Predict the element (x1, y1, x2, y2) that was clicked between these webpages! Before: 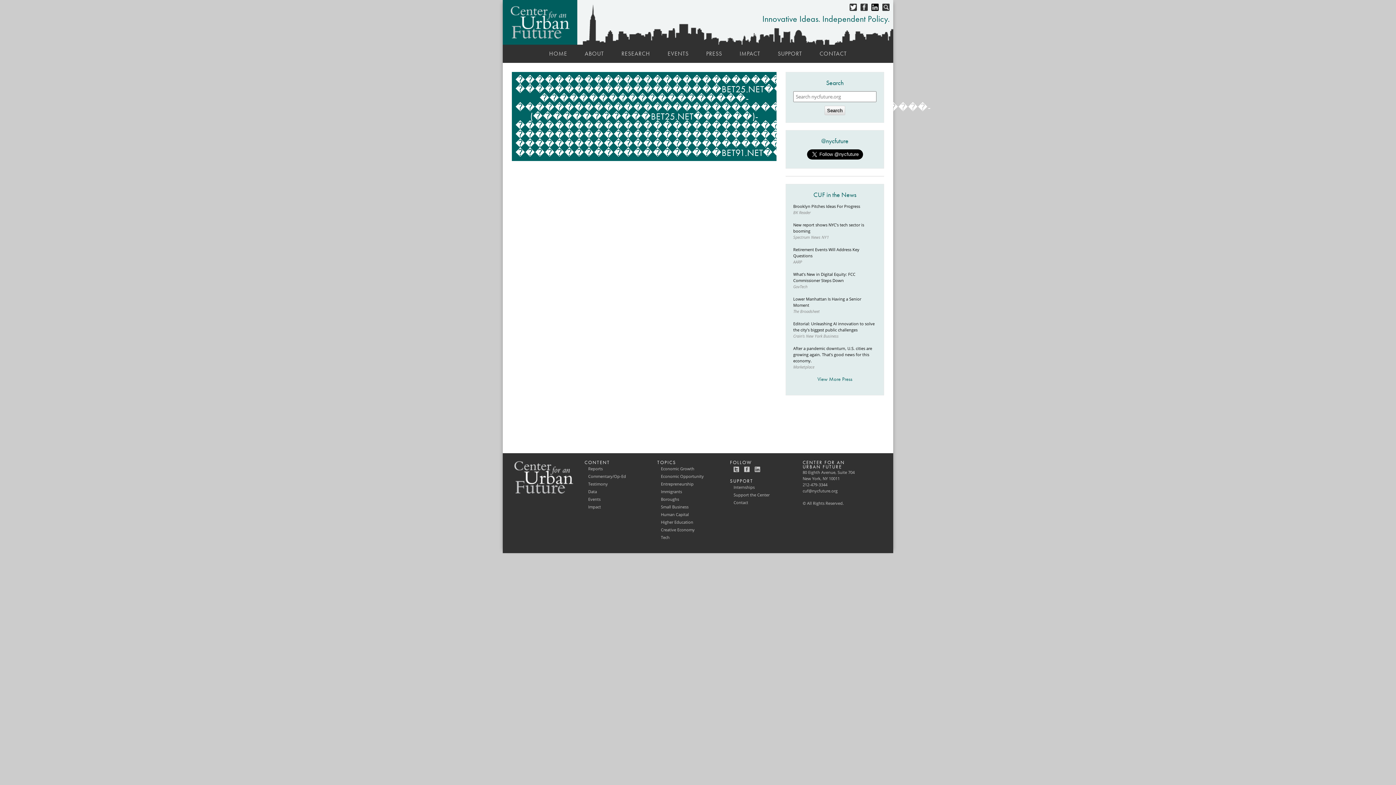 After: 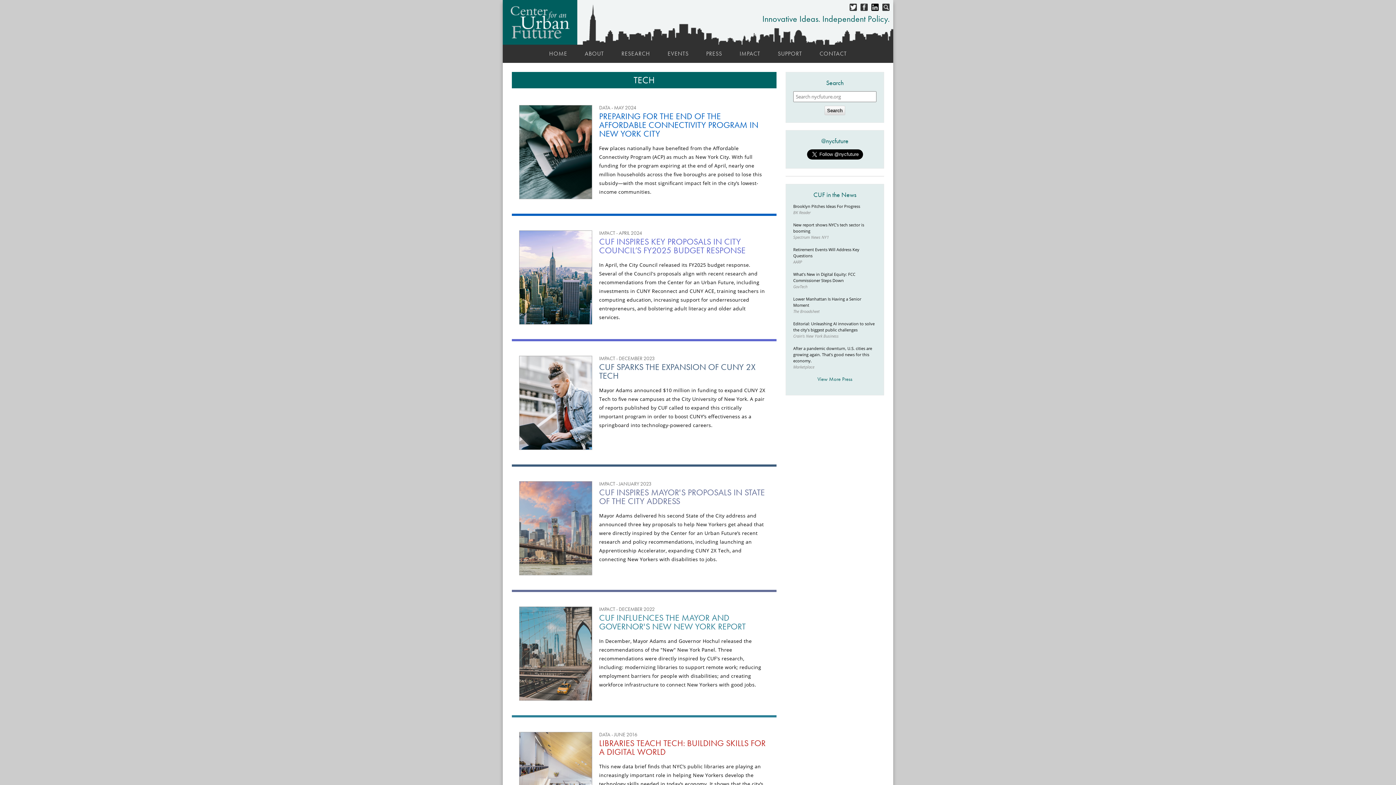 Action: bbox: (657, 531, 669, 545) label: Tech